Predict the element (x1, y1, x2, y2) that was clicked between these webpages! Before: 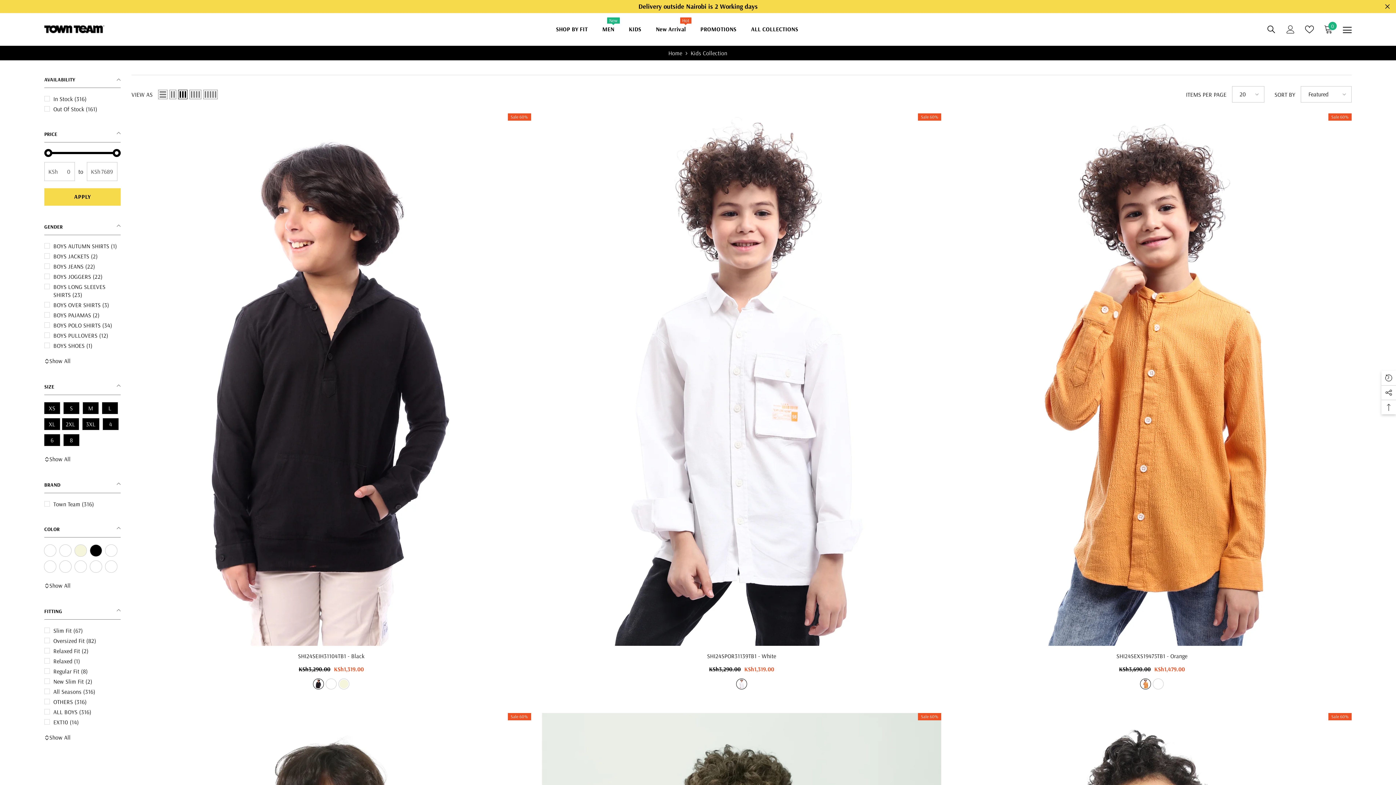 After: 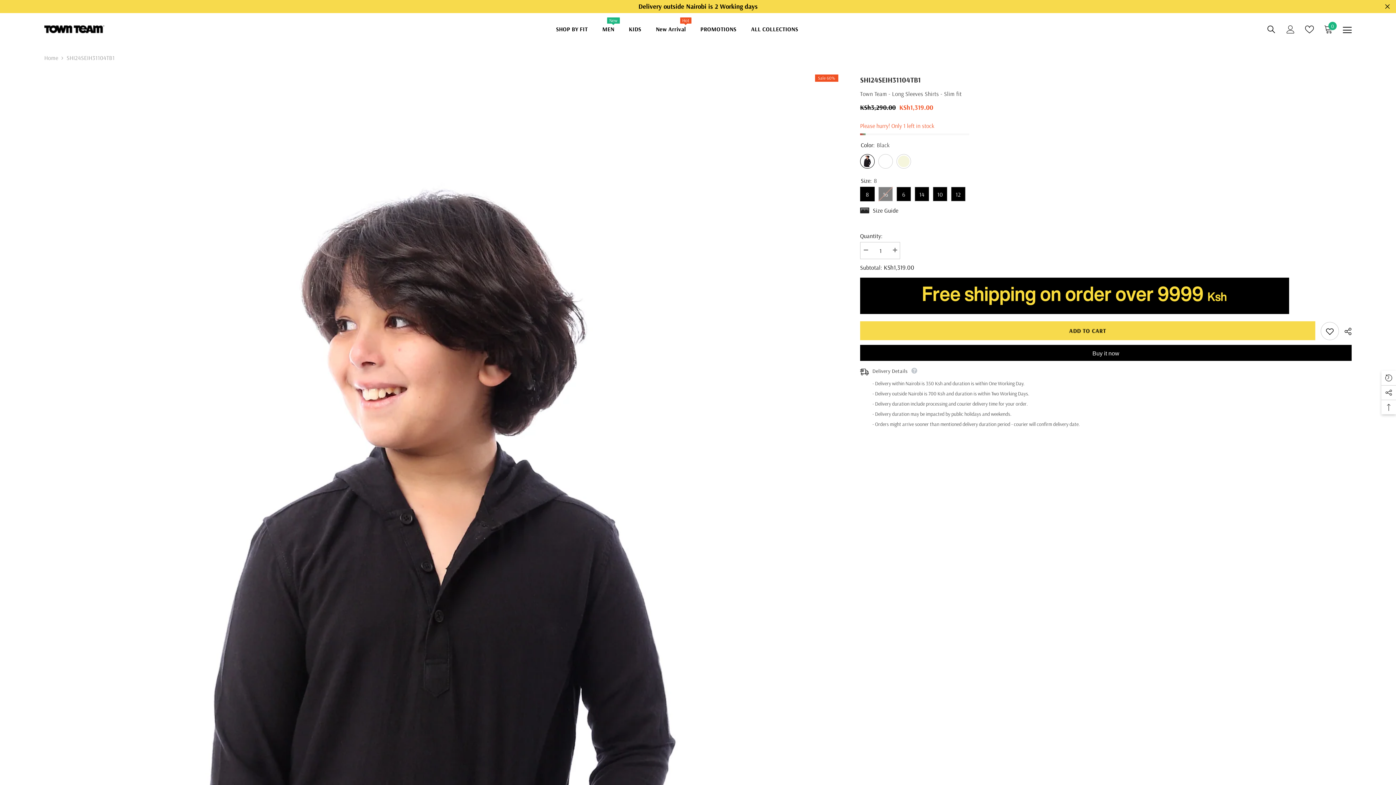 Action: label: SHI24SEIH31104TB1 - Black bbox: (131, 651, 531, 661)